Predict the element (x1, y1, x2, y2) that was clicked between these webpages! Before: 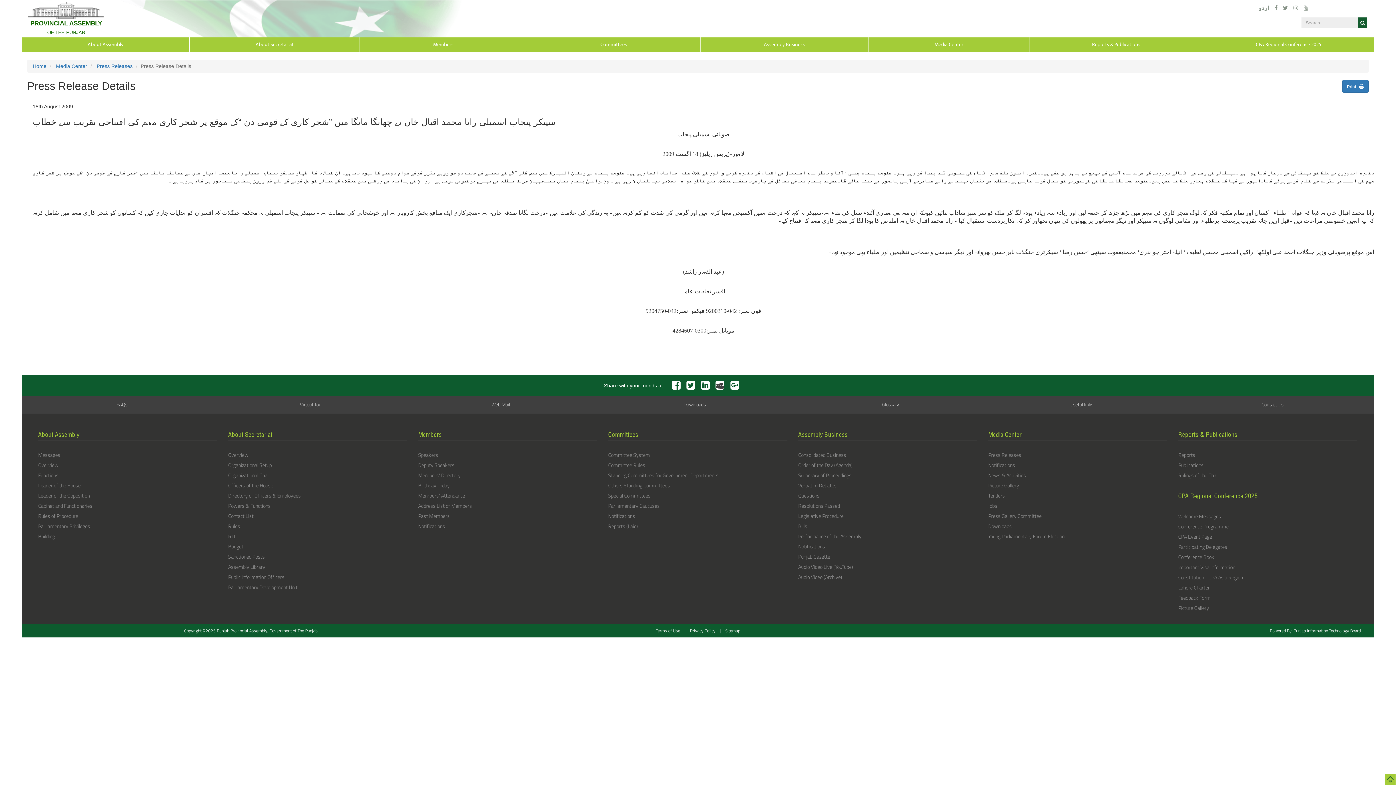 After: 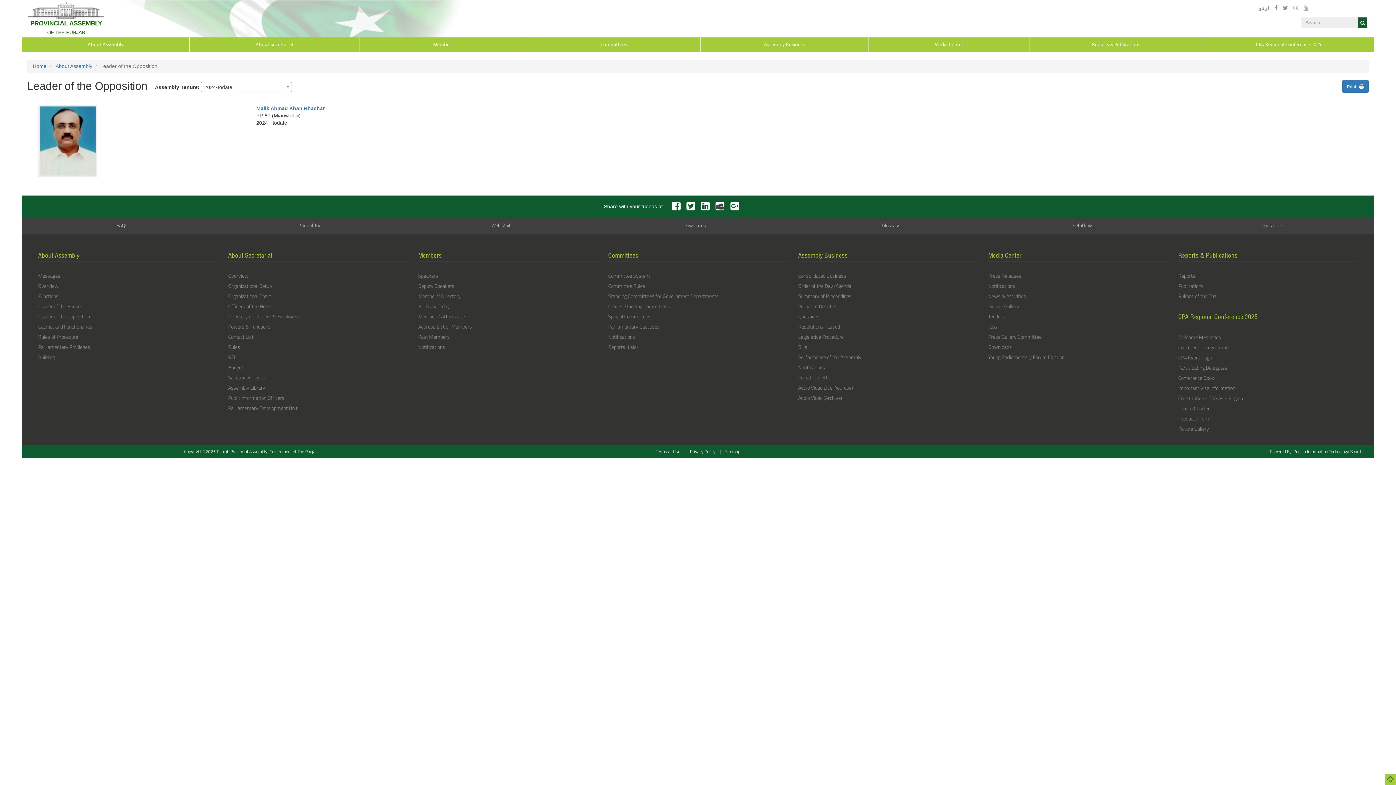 Action: bbox: (38, 492, 89, 499) label: Leader of the Opposition